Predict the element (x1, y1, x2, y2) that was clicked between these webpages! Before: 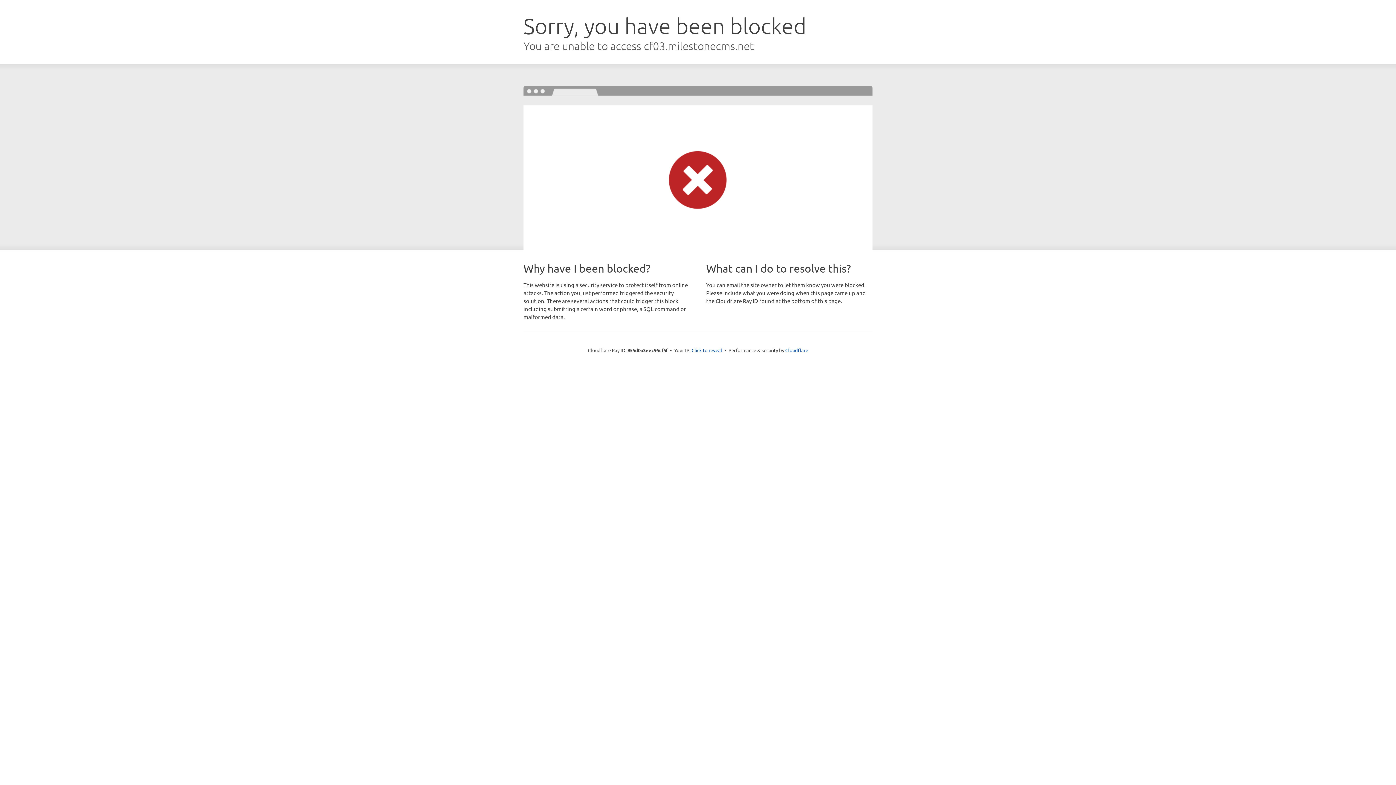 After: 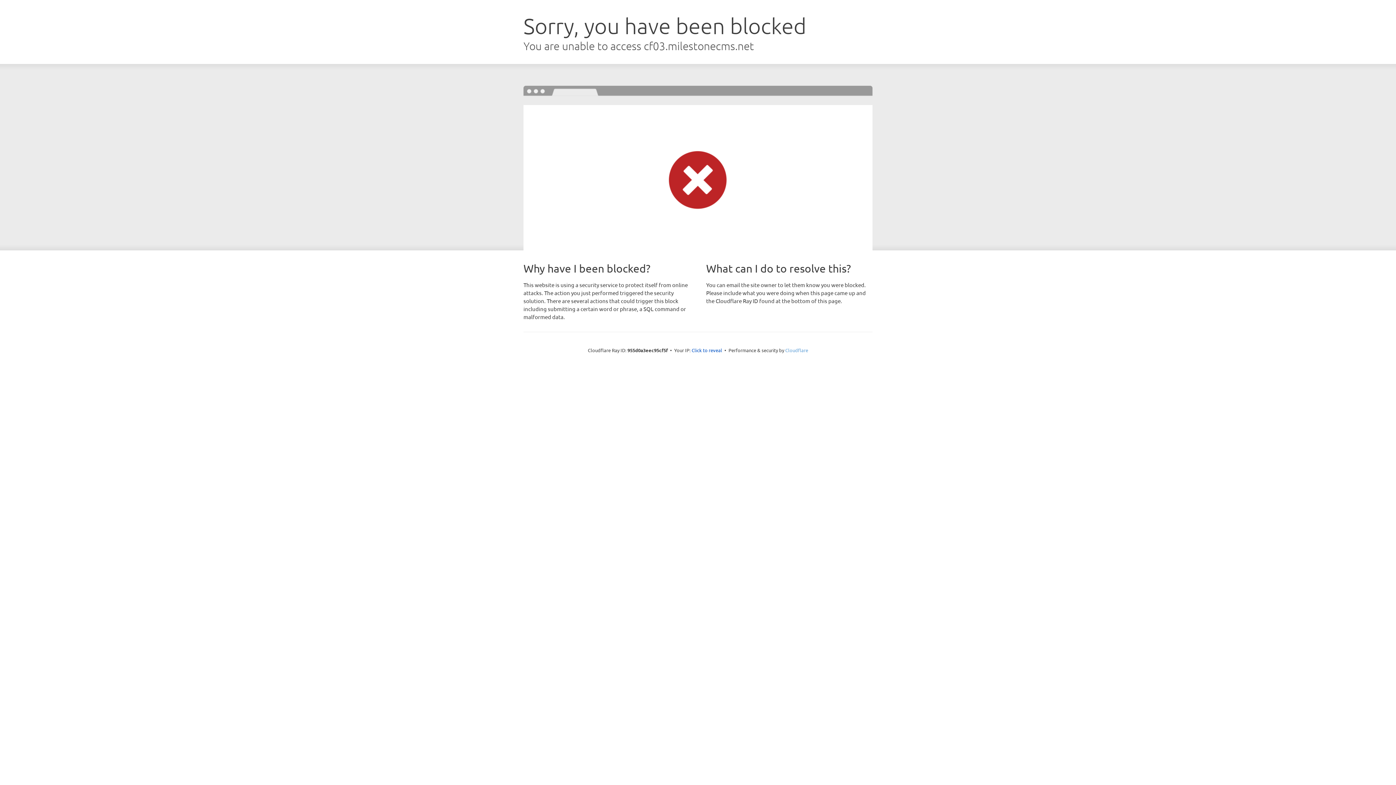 Action: bbox: (785, 347, 808, 353) label: Cloudflare